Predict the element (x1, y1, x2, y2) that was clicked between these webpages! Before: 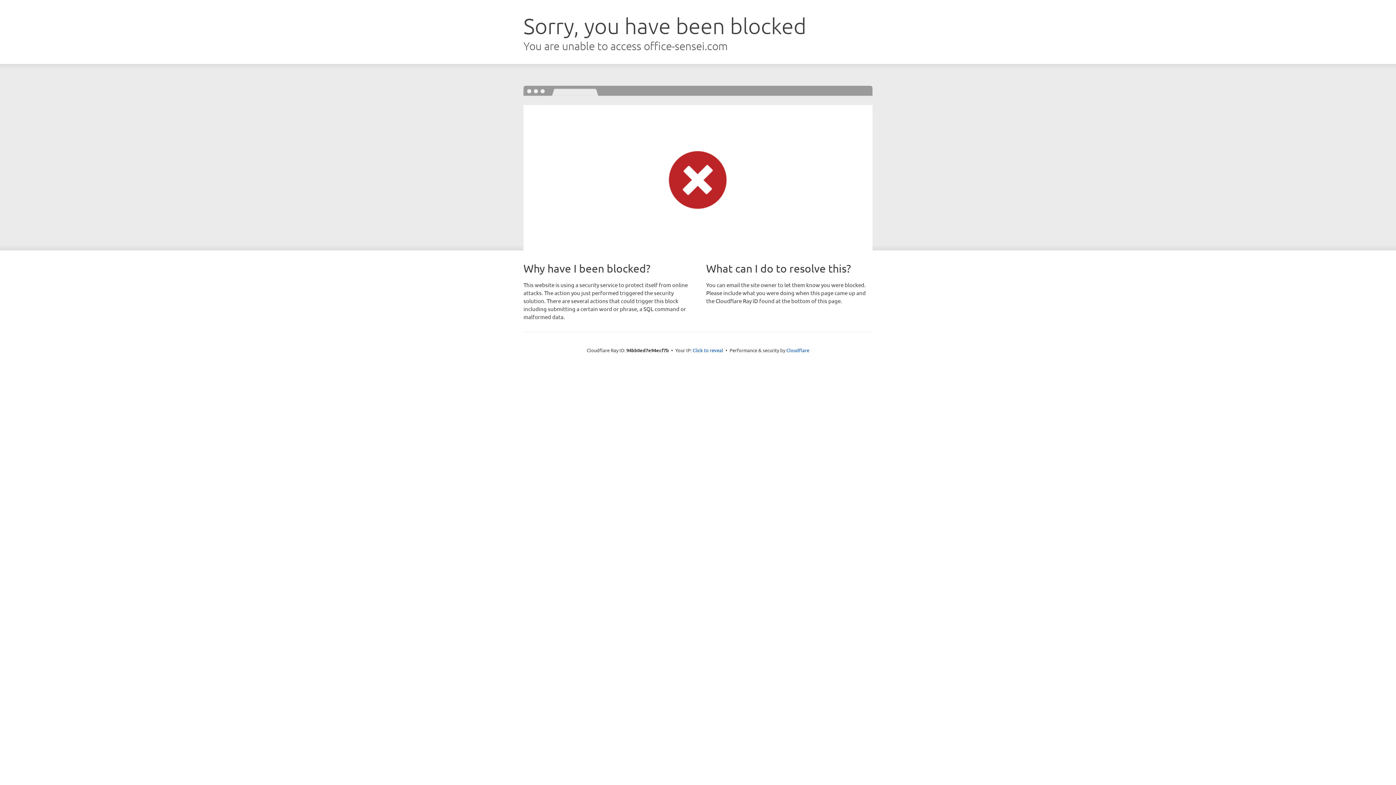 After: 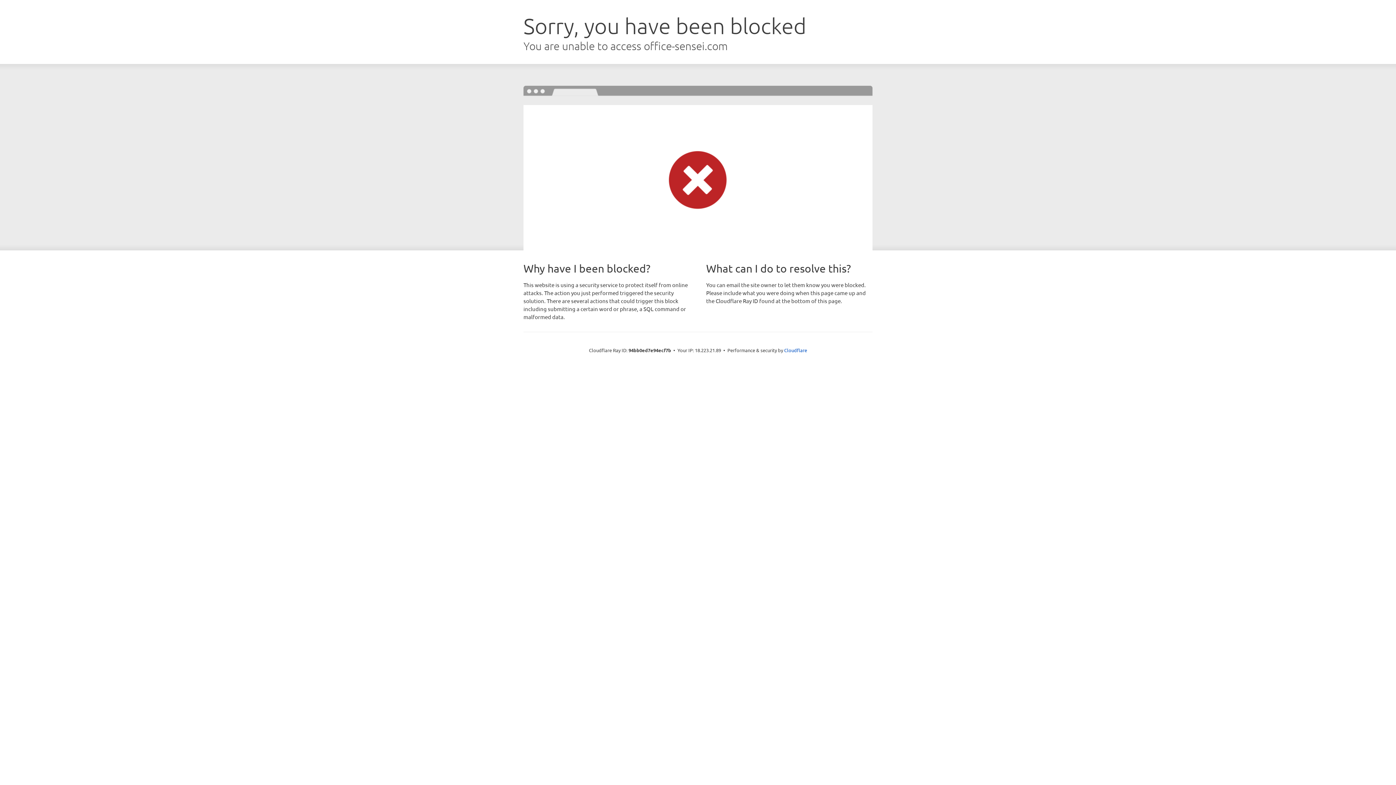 Action: label: Click to reveal bbox: (692, 346, 723, 353)